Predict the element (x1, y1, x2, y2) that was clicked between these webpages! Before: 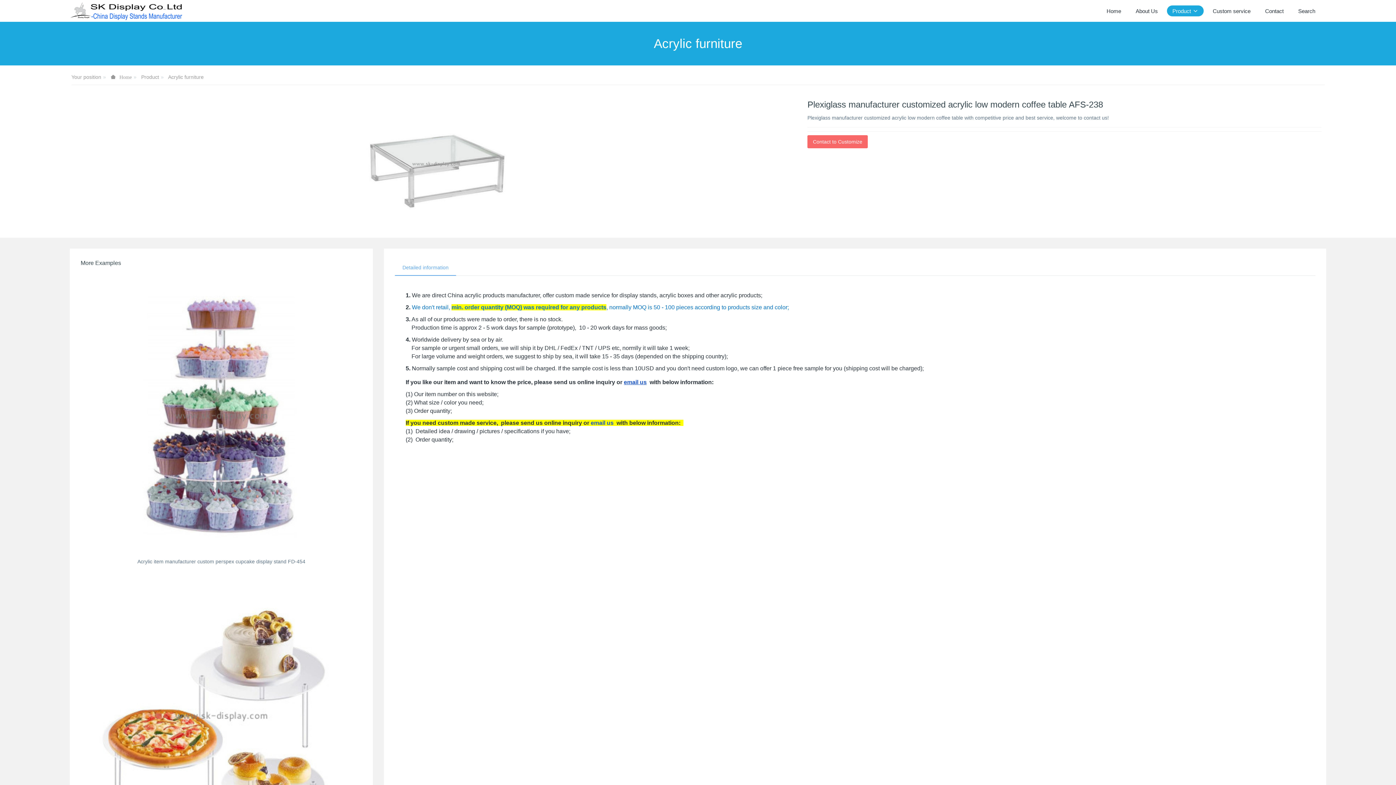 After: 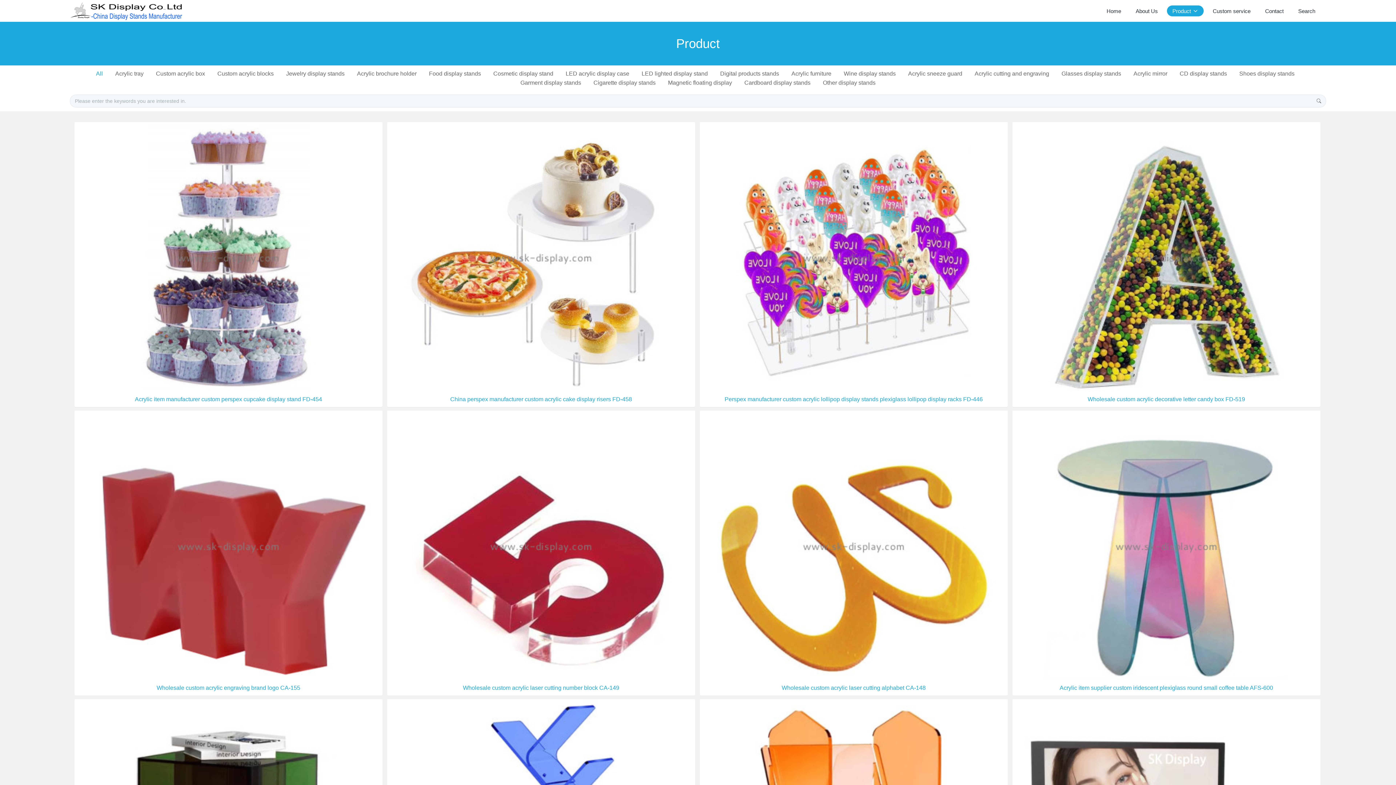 Action: label: Product bbox: (1167, 0, 1204, 21)